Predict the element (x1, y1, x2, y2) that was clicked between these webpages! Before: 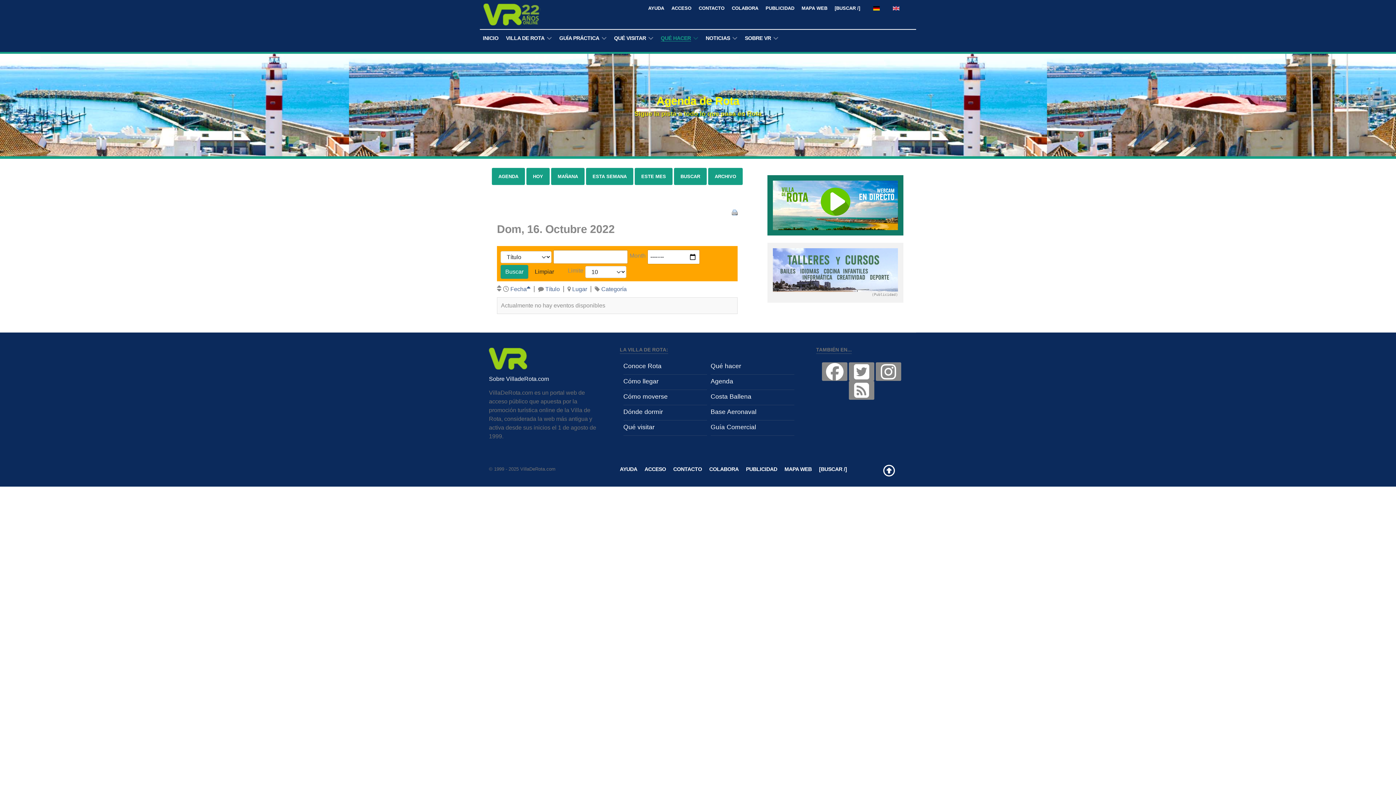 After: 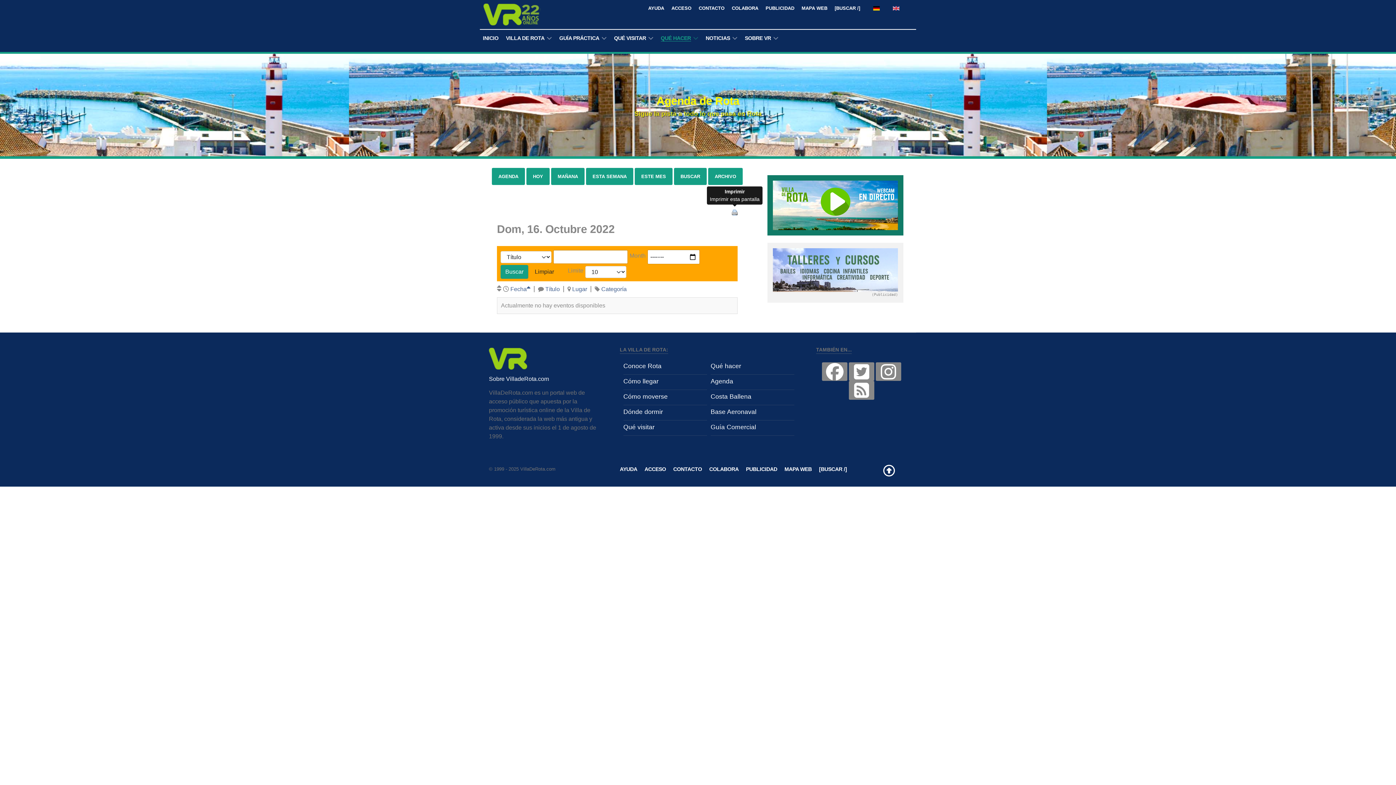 Action: bbox: (732, 209, 737, 215) label: <strong>Imprimir</strong><br>Imprimir esta pantalla